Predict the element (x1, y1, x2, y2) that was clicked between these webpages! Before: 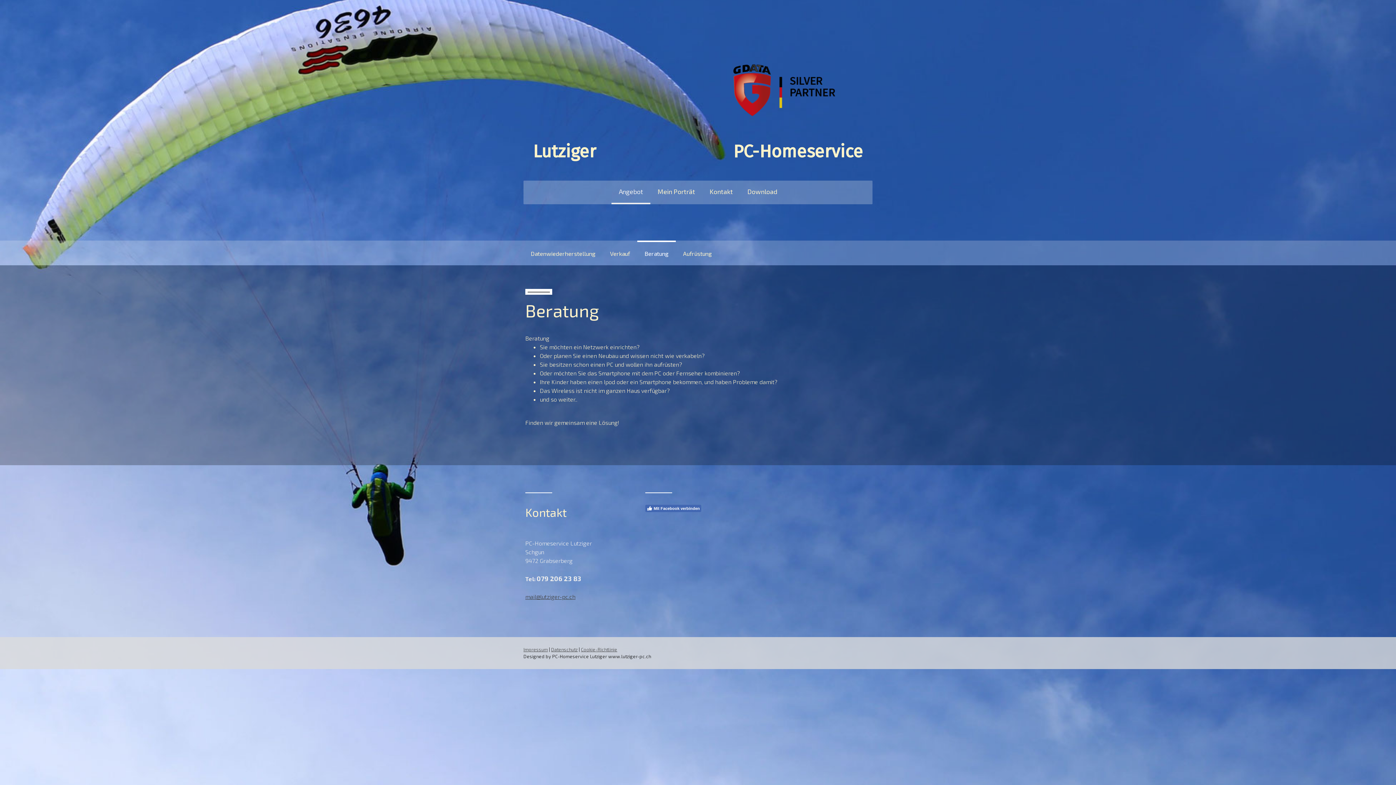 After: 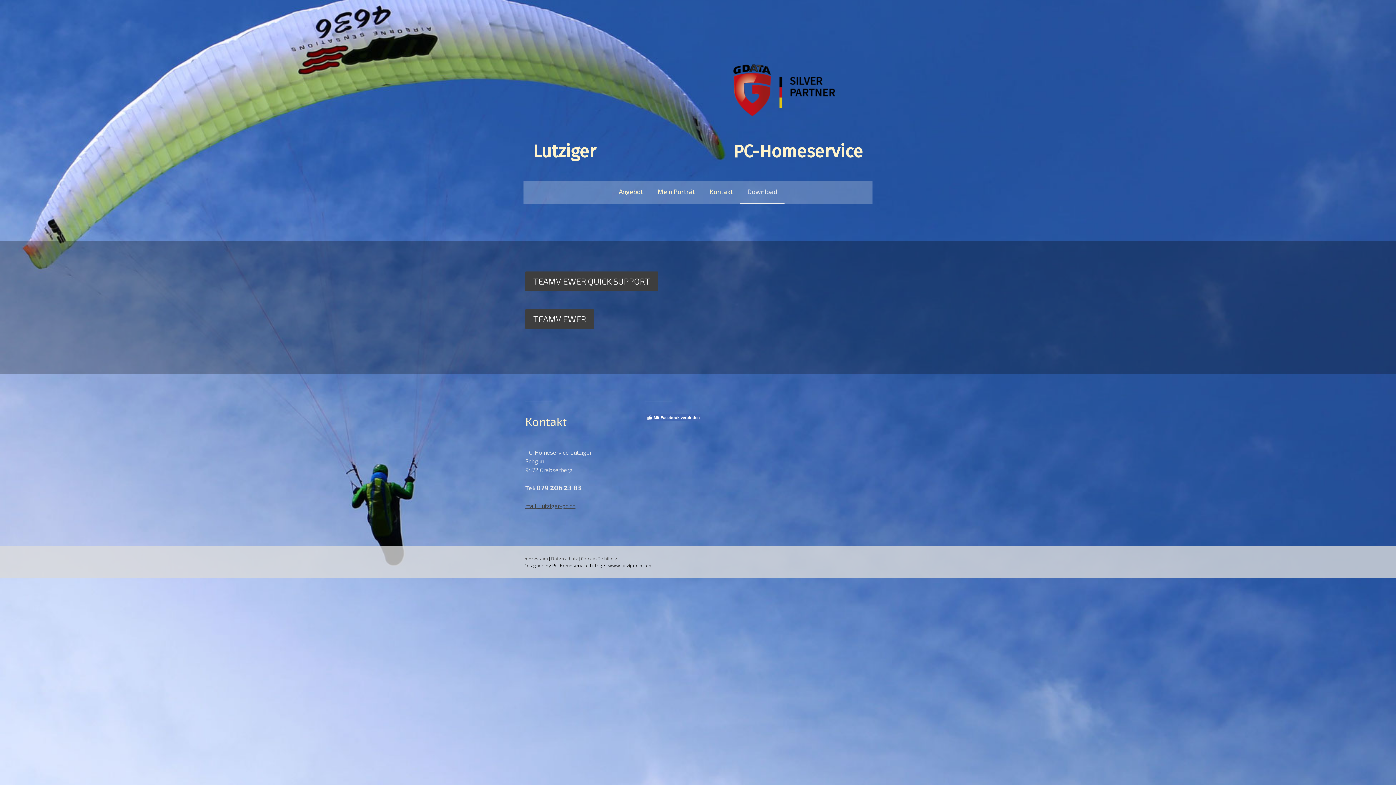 Action: bbox: (740, 180, 784, 204) label: Download